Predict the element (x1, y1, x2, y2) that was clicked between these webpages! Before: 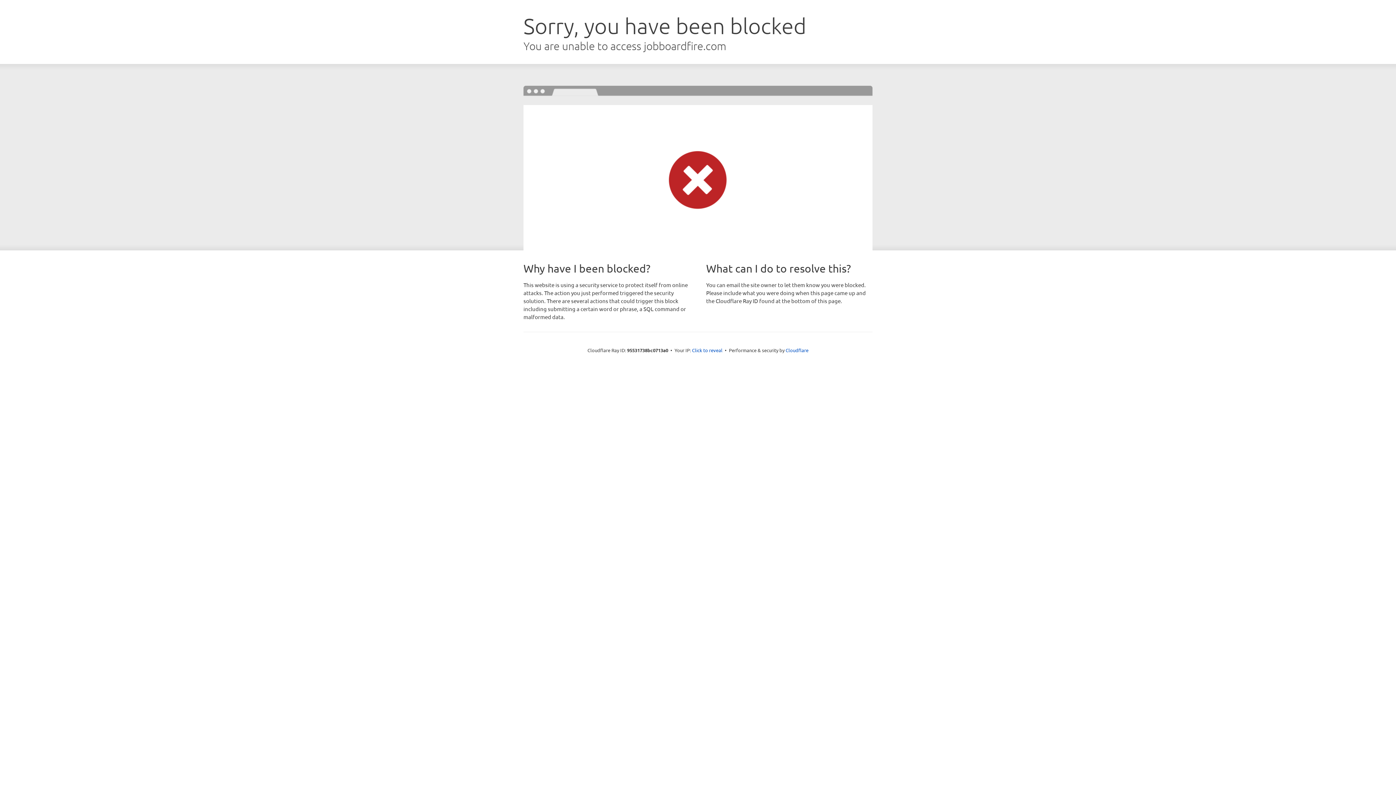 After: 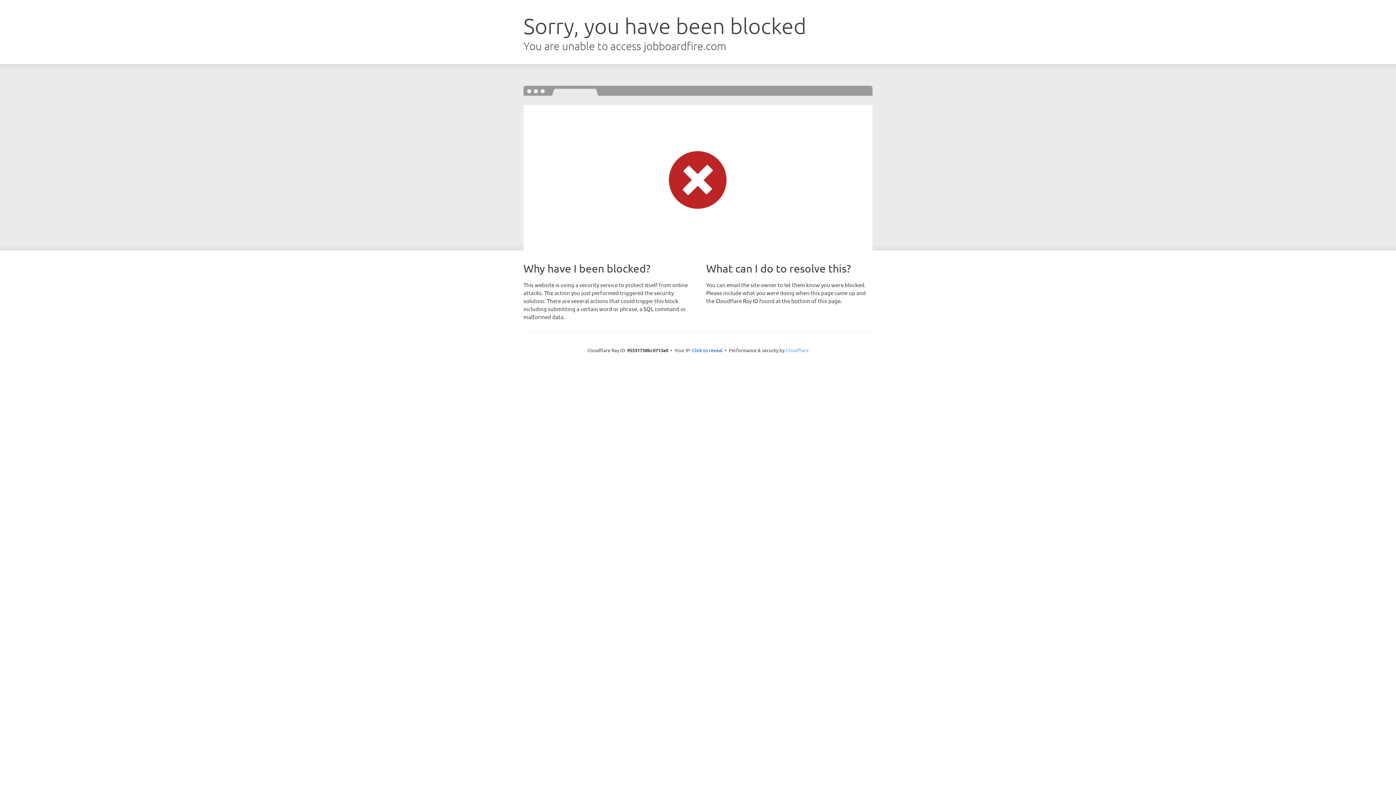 Action: bbox: (785, 347, 808, 353) label: Cloudflare